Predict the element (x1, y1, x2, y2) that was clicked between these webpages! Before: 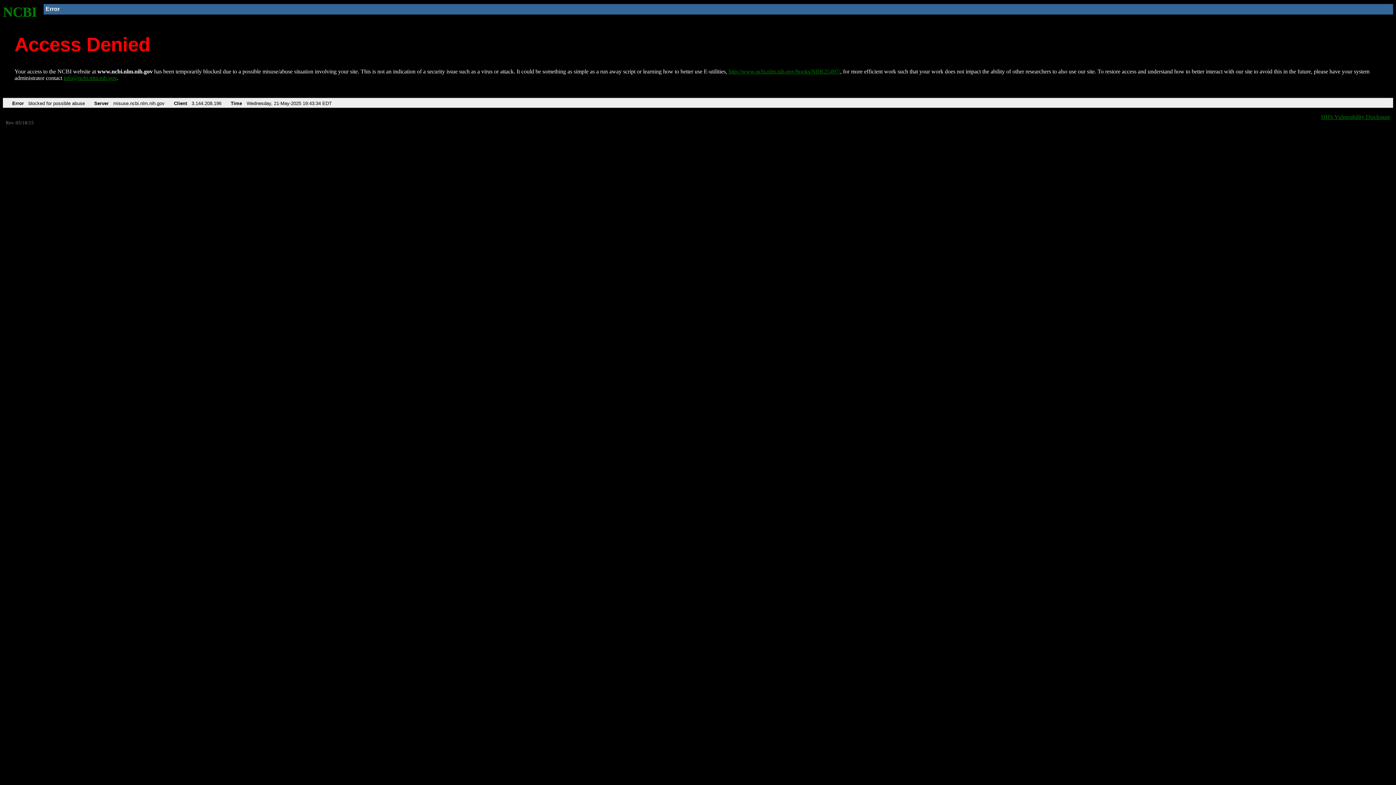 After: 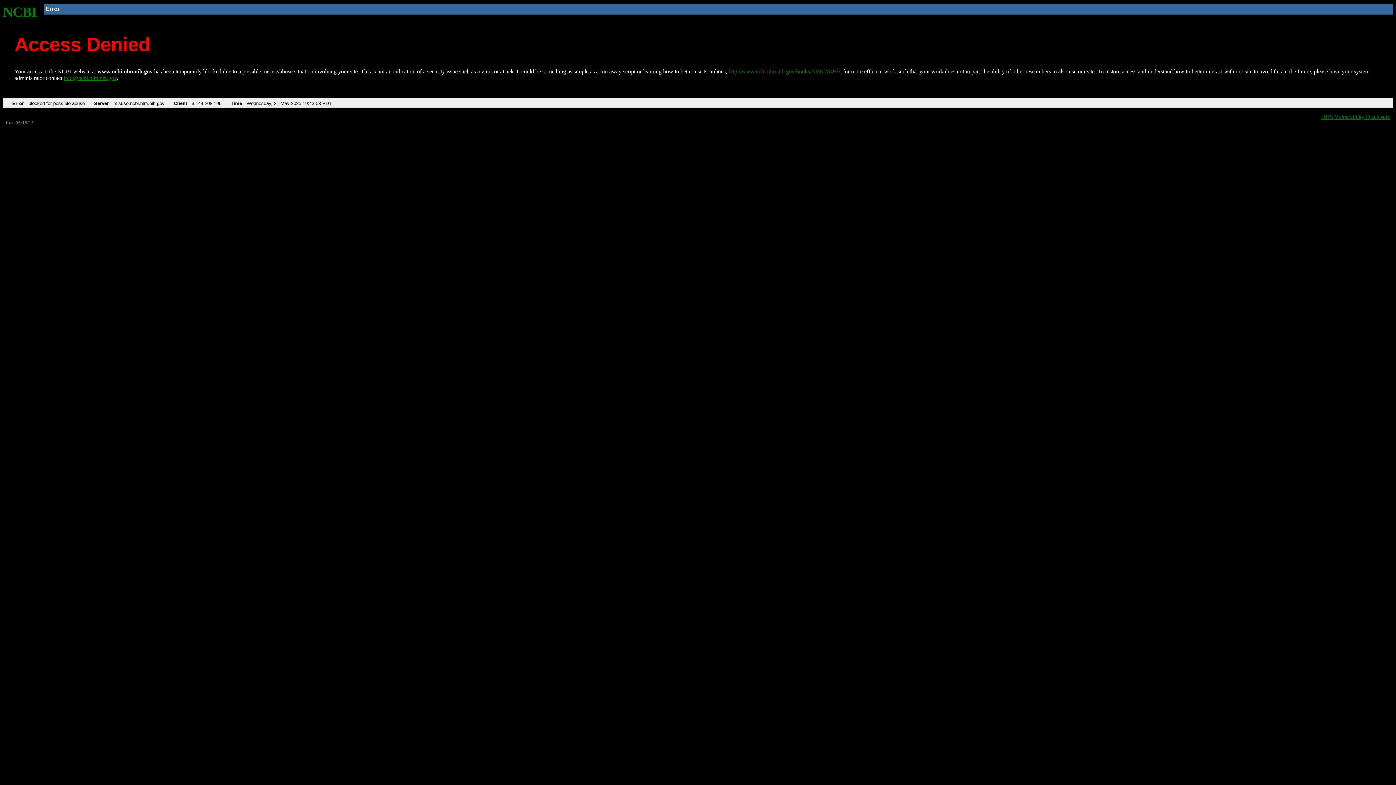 Action: bbox: (2, 4, 37, 19) label: NCBI